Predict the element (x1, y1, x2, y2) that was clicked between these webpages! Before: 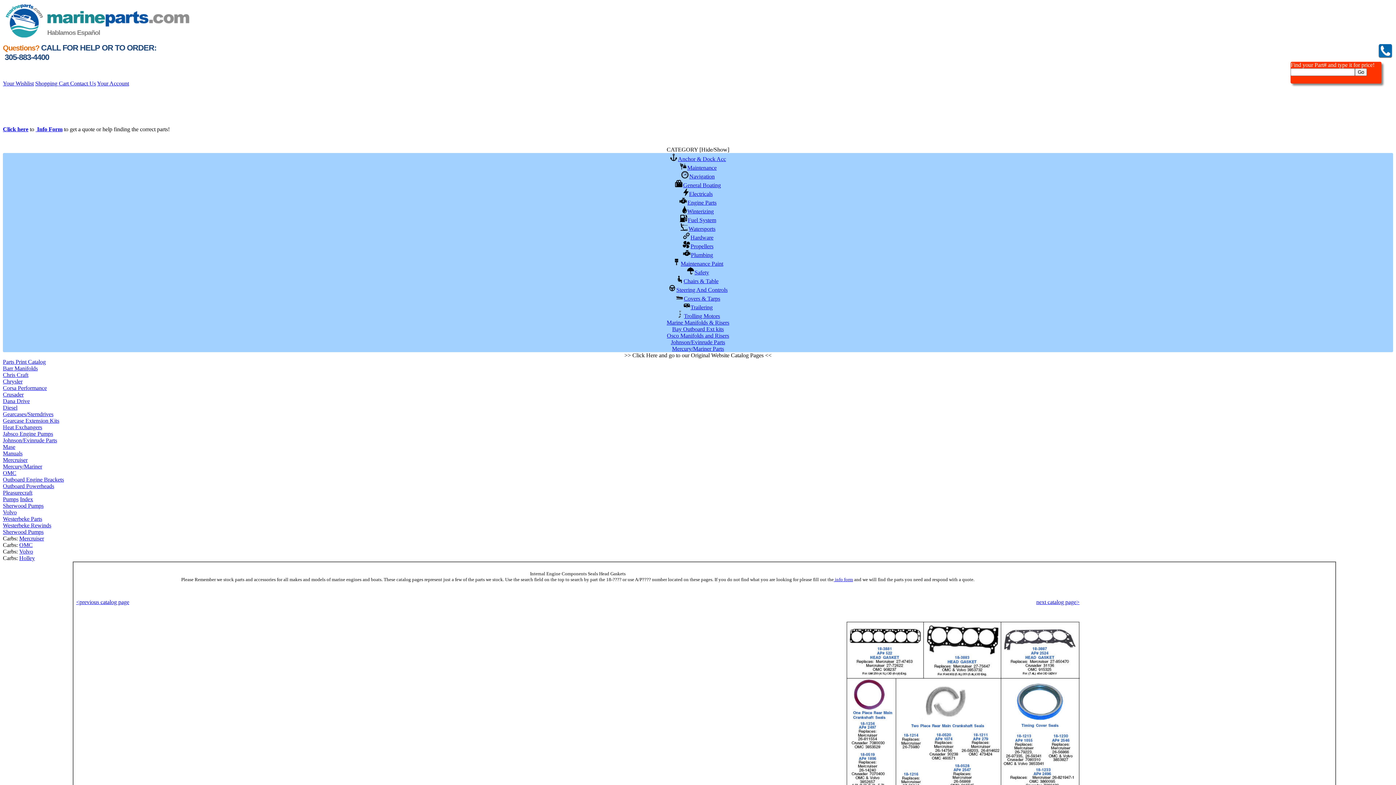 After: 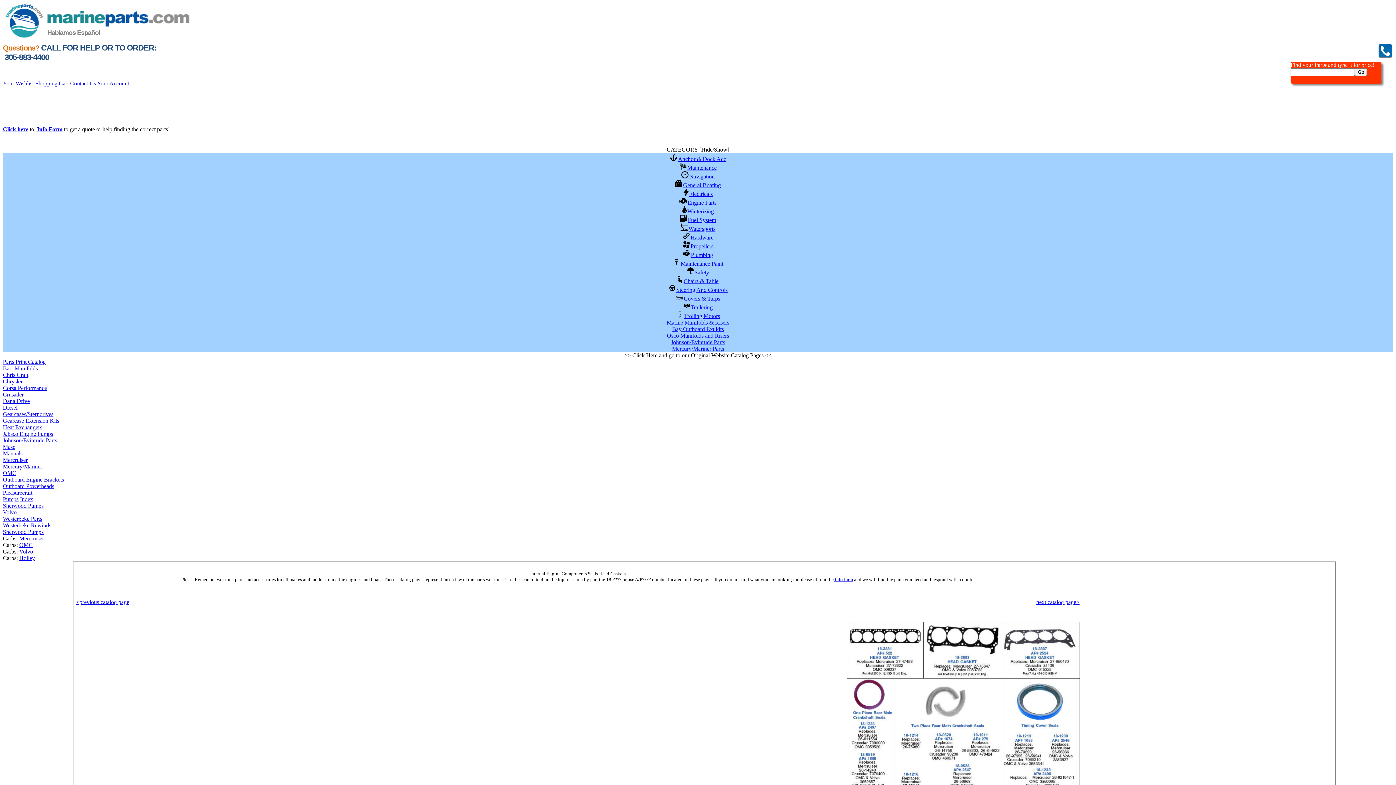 Action: bbox: (672, 260, 723, 266) label: Maintenance Paint